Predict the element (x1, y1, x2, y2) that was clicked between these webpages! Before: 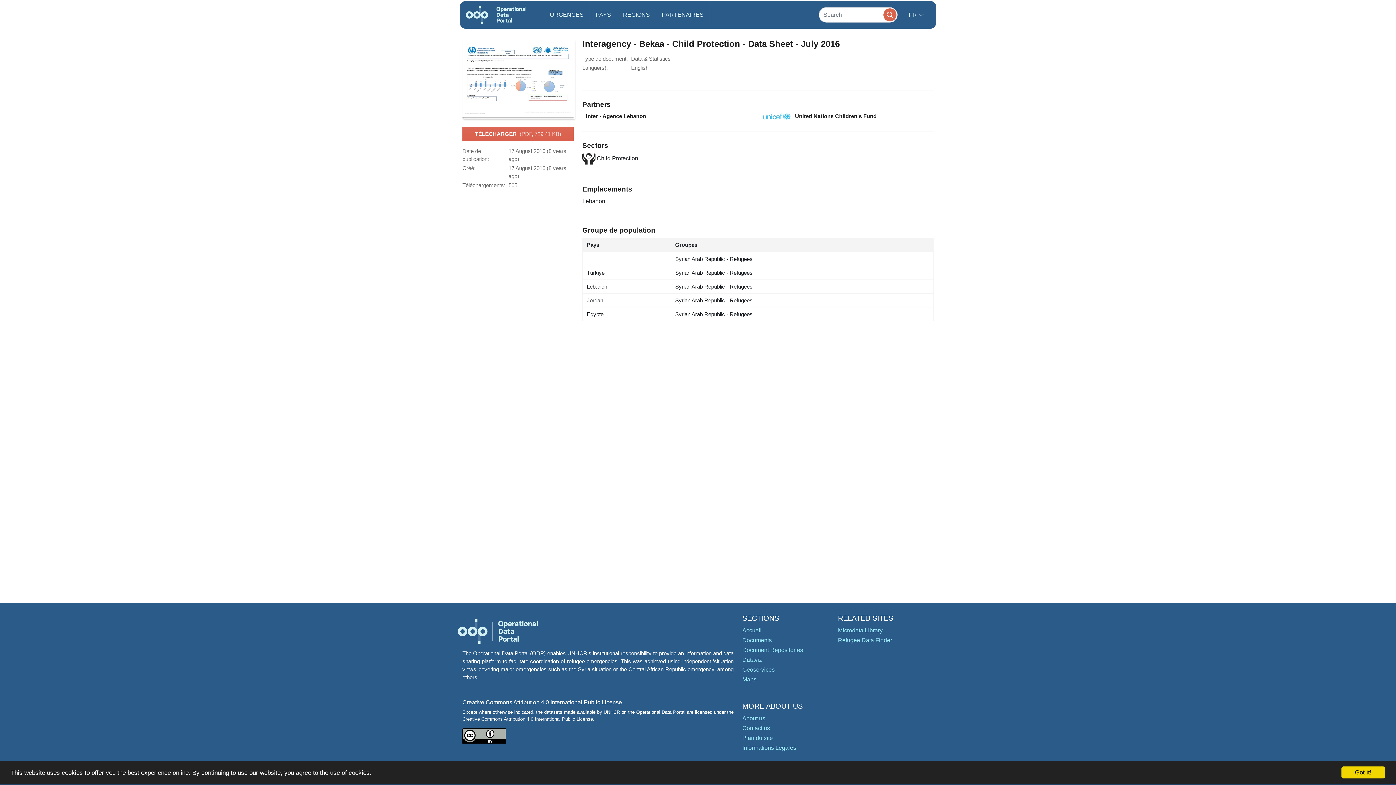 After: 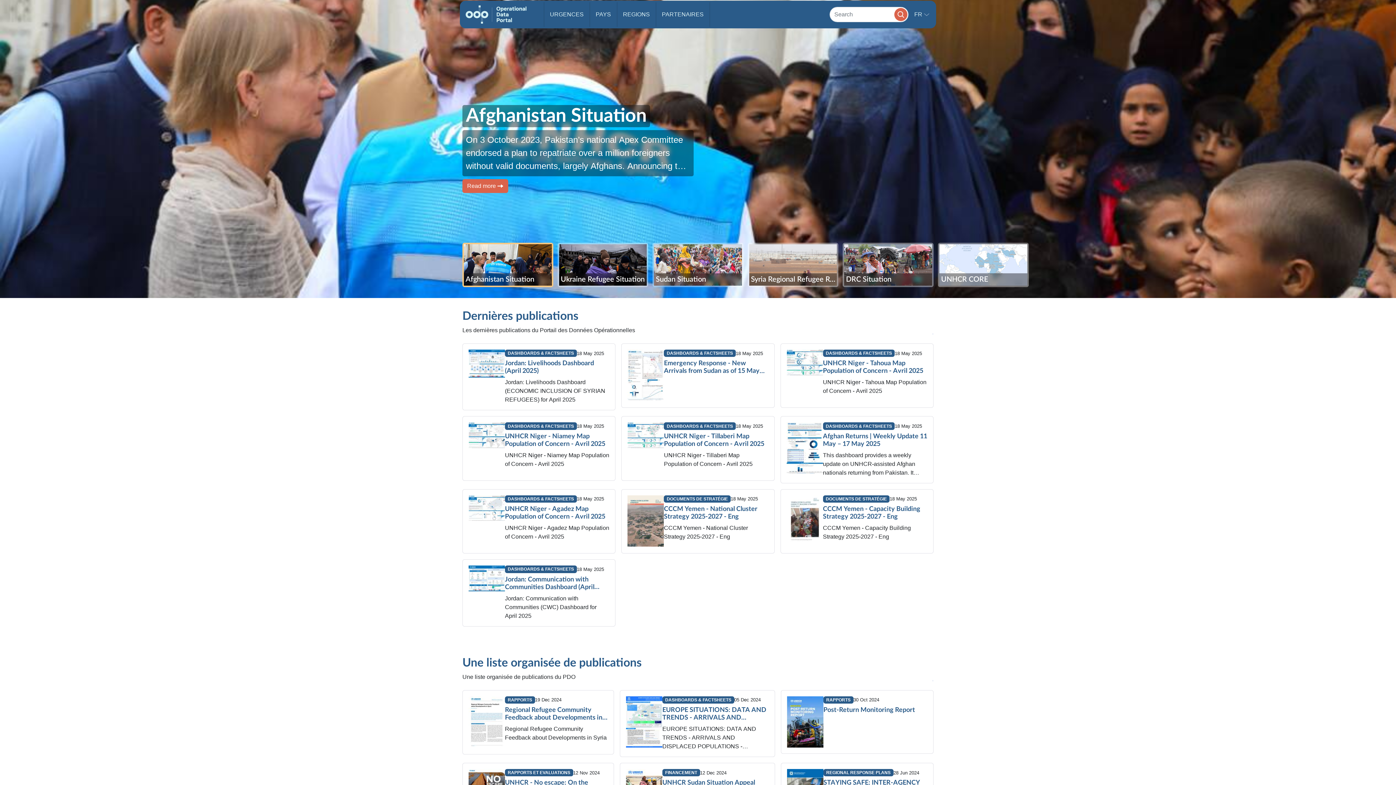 Action: bbox: (742, 627, 761, 633) label: Accueil